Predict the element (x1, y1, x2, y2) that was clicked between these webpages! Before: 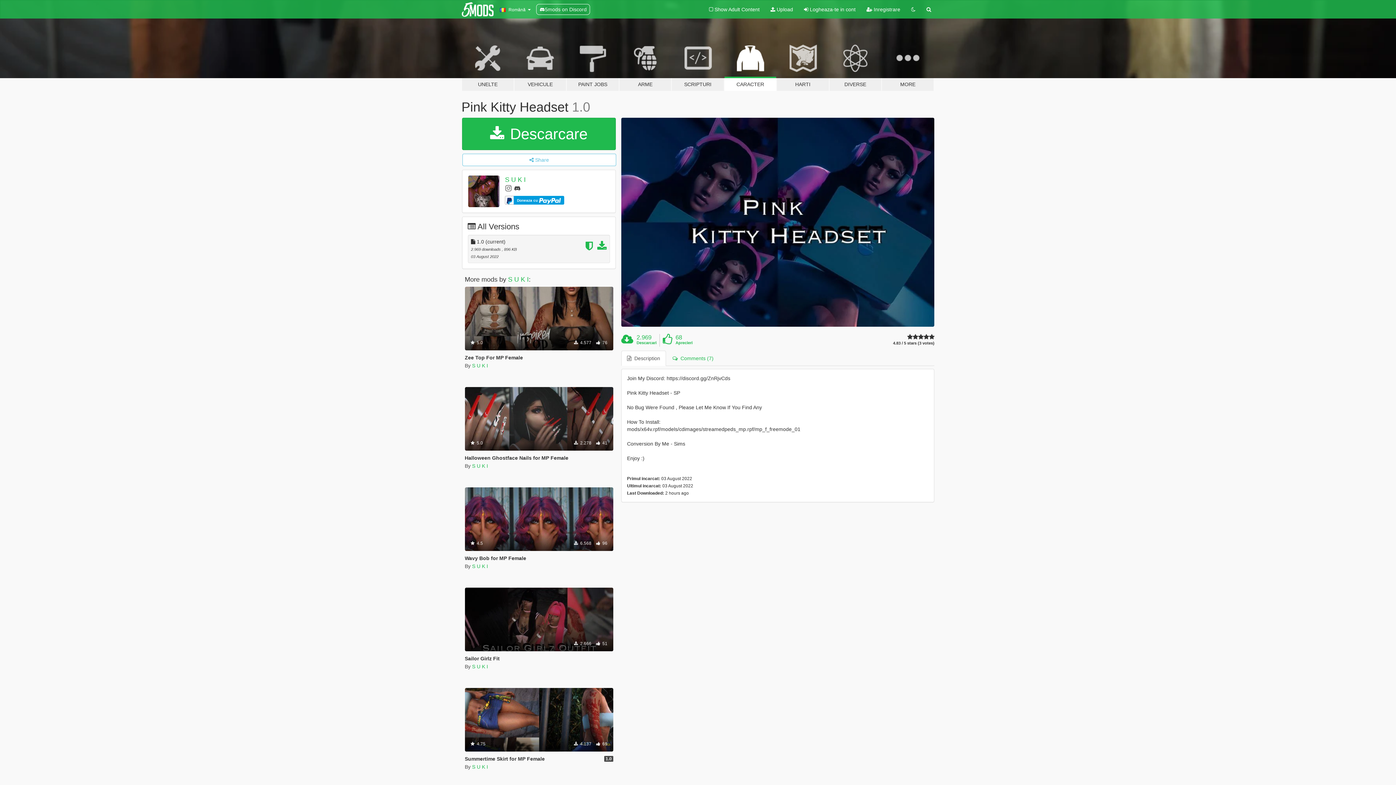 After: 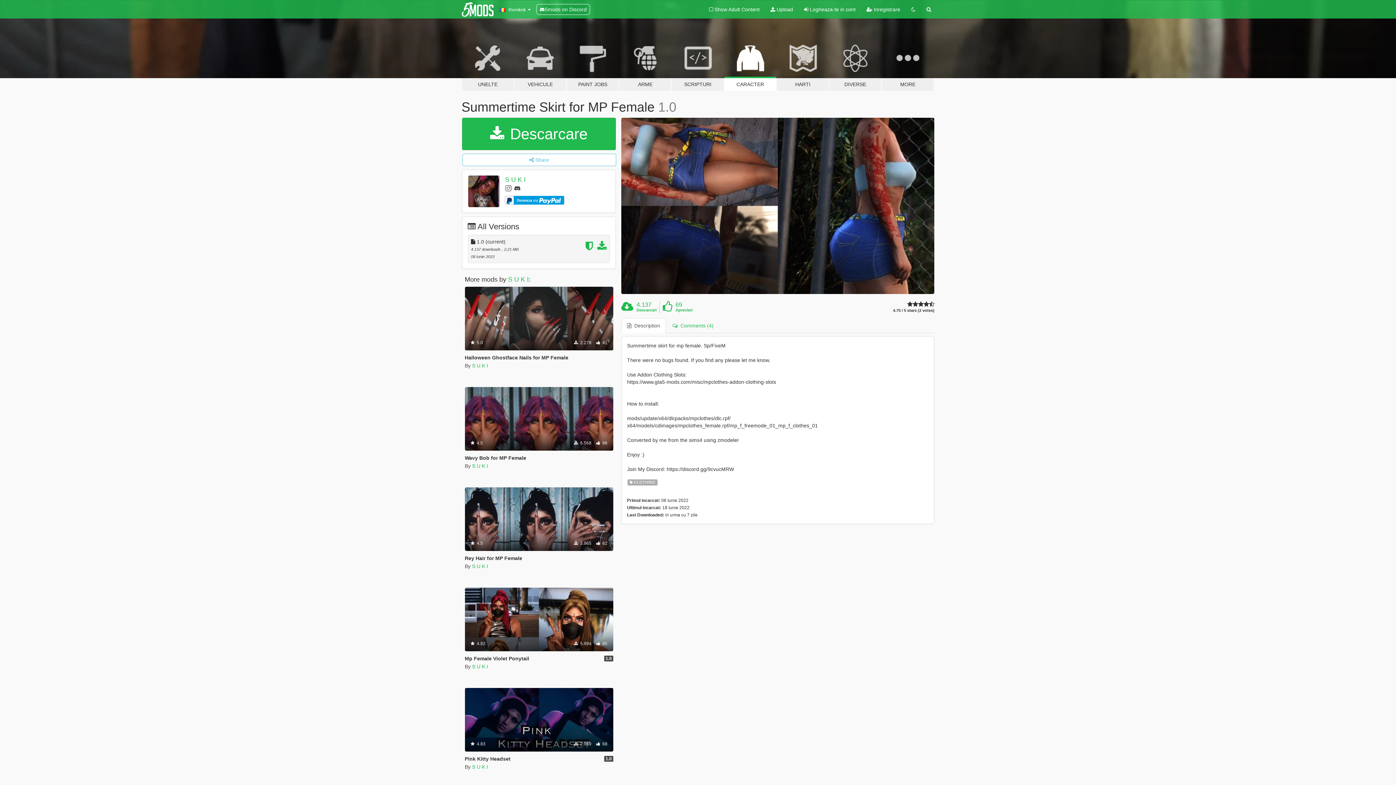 Action: bbox: (464, 756, 544, 762) label: Summertime Skirt for MP Female